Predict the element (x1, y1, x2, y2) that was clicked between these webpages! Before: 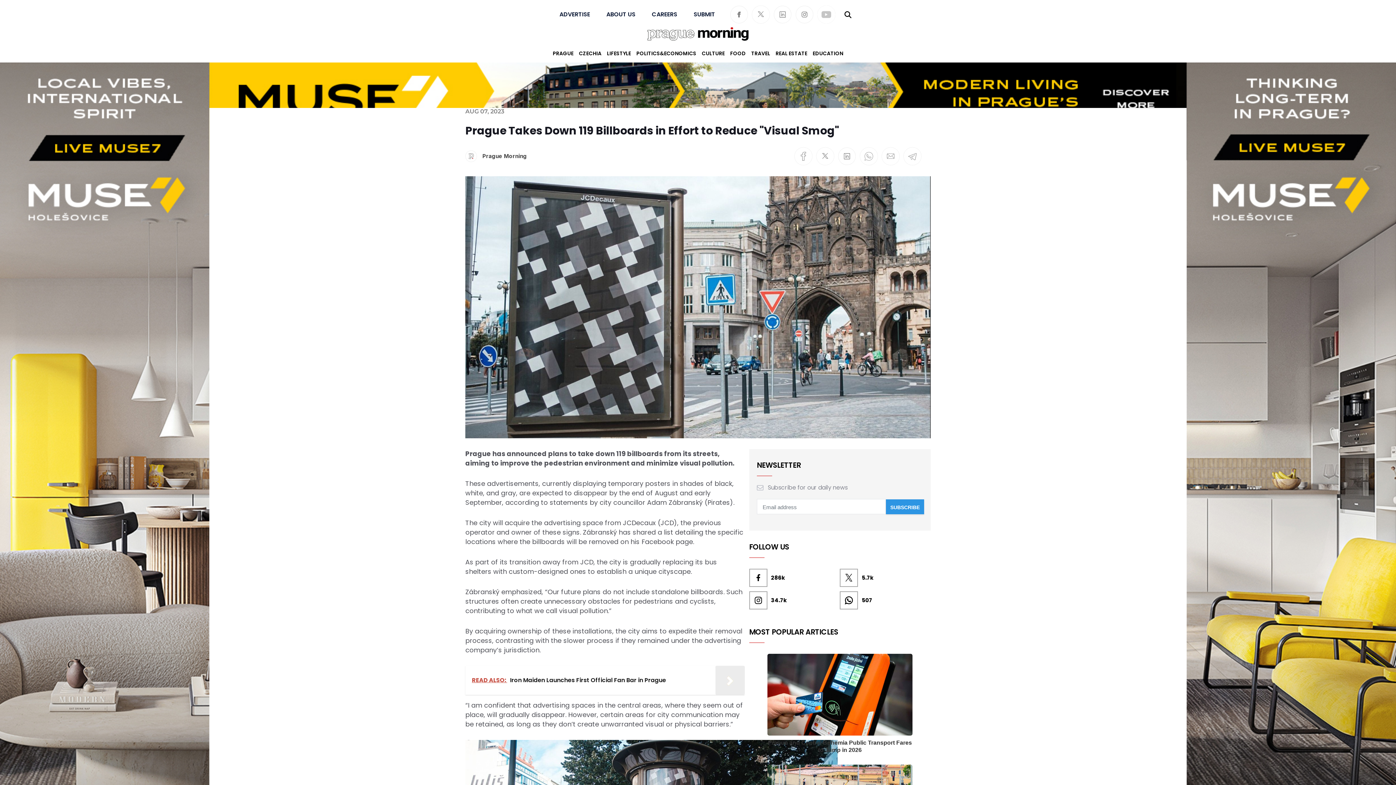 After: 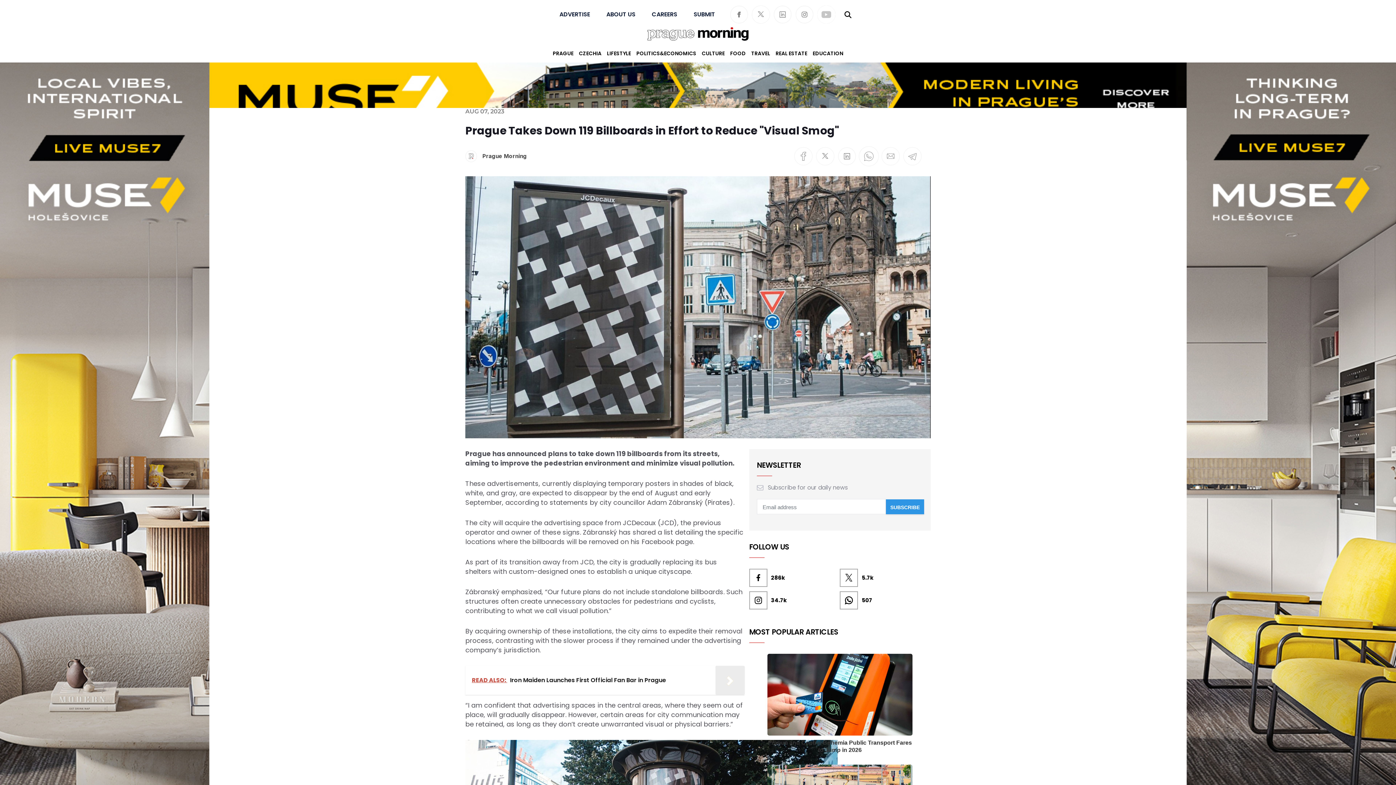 Action: bbox: (860, 147, 878, 165)